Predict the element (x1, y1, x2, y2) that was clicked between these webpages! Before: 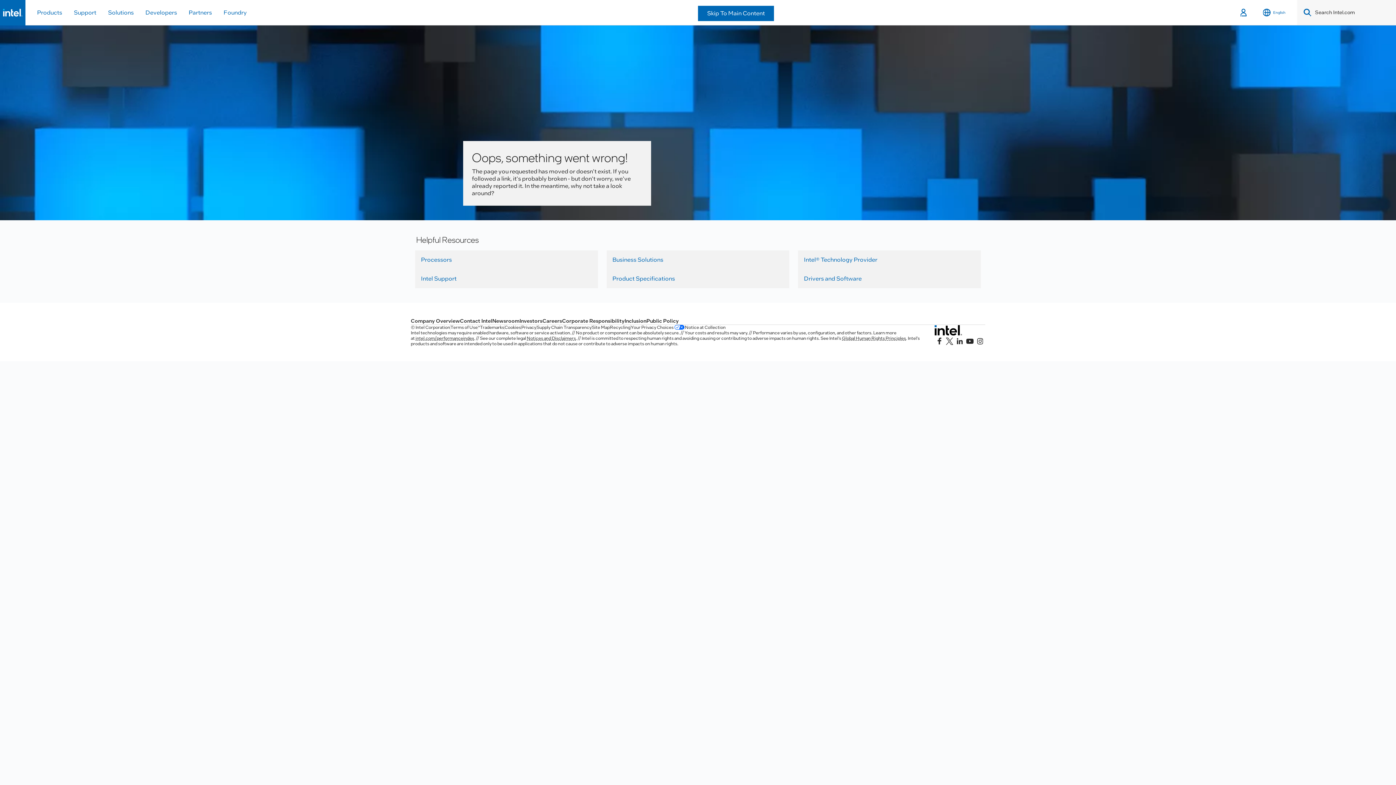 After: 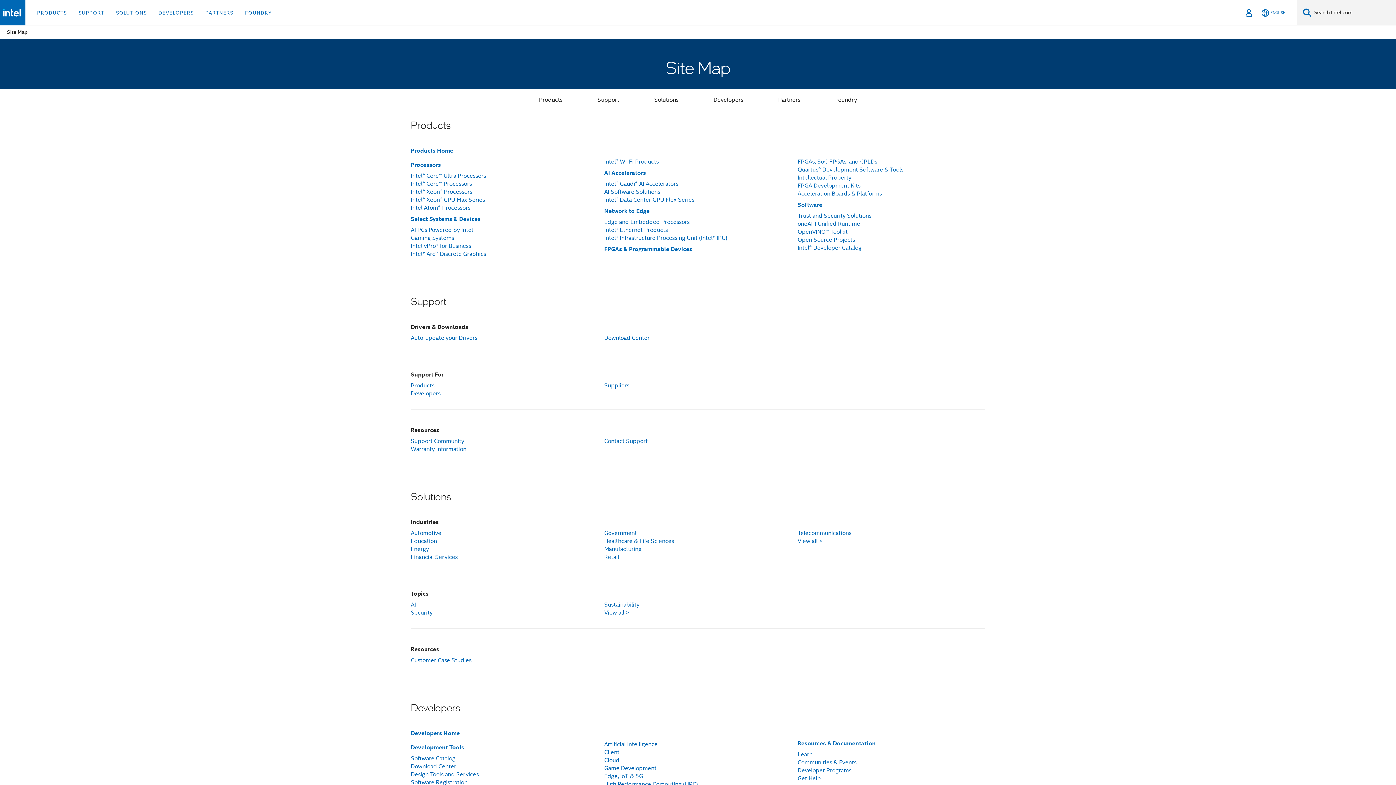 Action: bbox: (592, 325, 609, 330) label: Site Map